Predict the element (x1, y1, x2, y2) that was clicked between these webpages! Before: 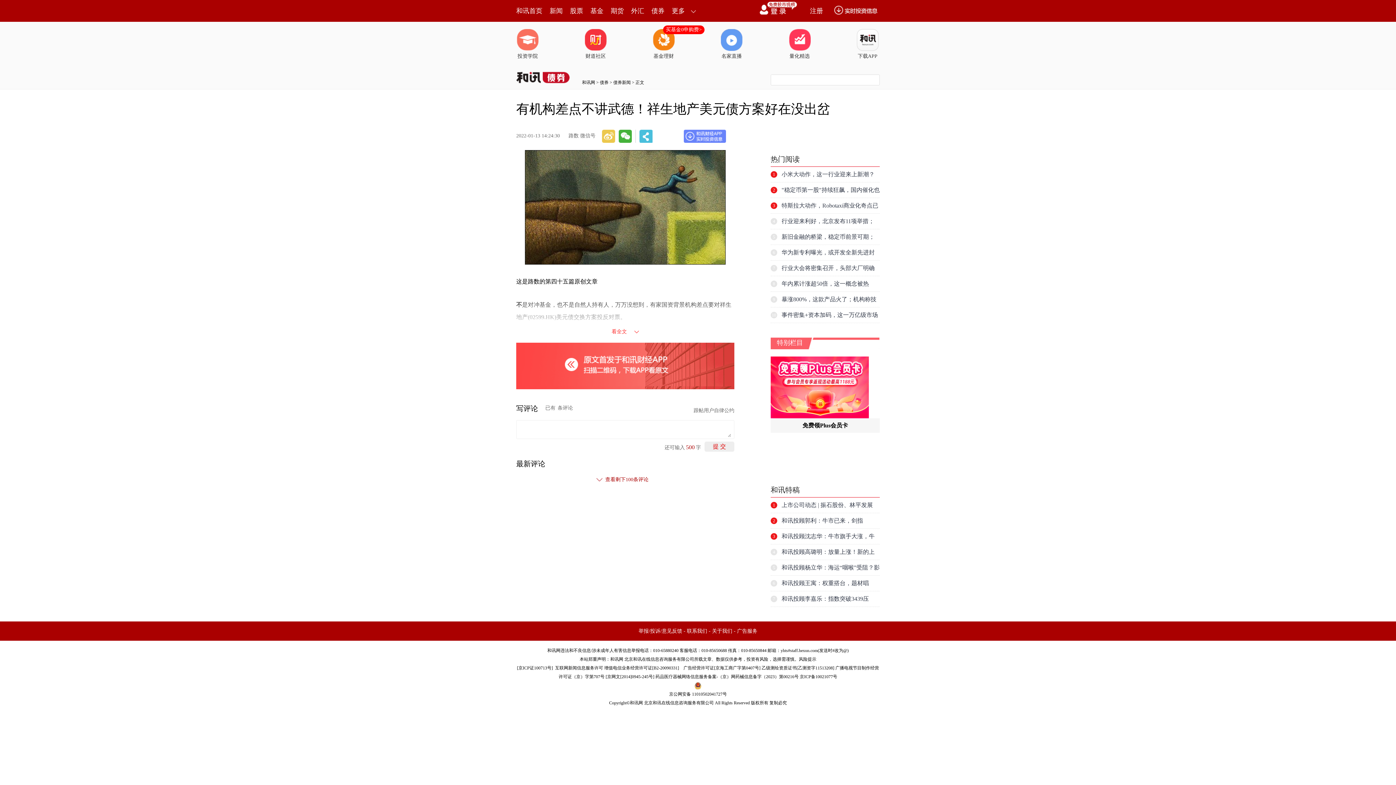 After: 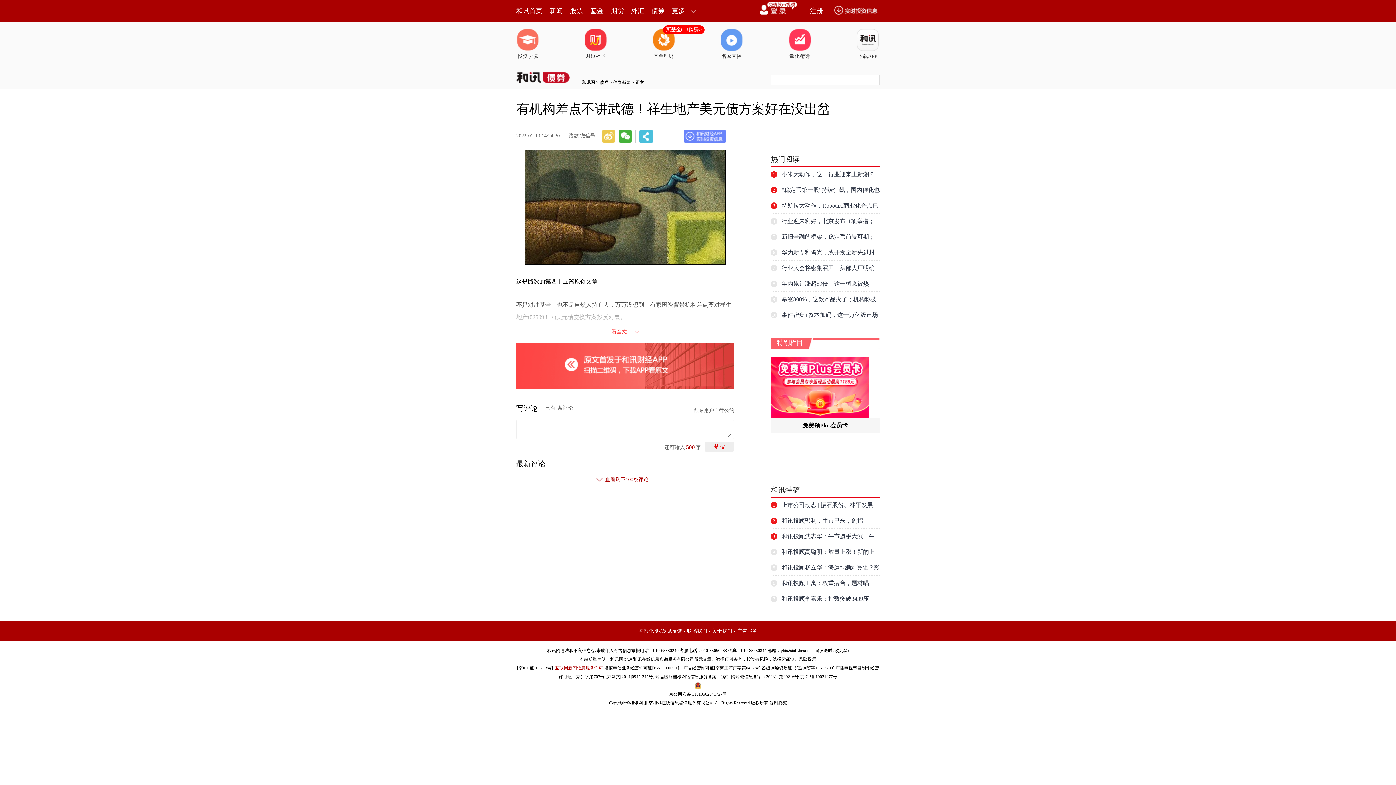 Action: label: 互联网新闻信息服务许可 bbox: (555, 665, 603, 670)